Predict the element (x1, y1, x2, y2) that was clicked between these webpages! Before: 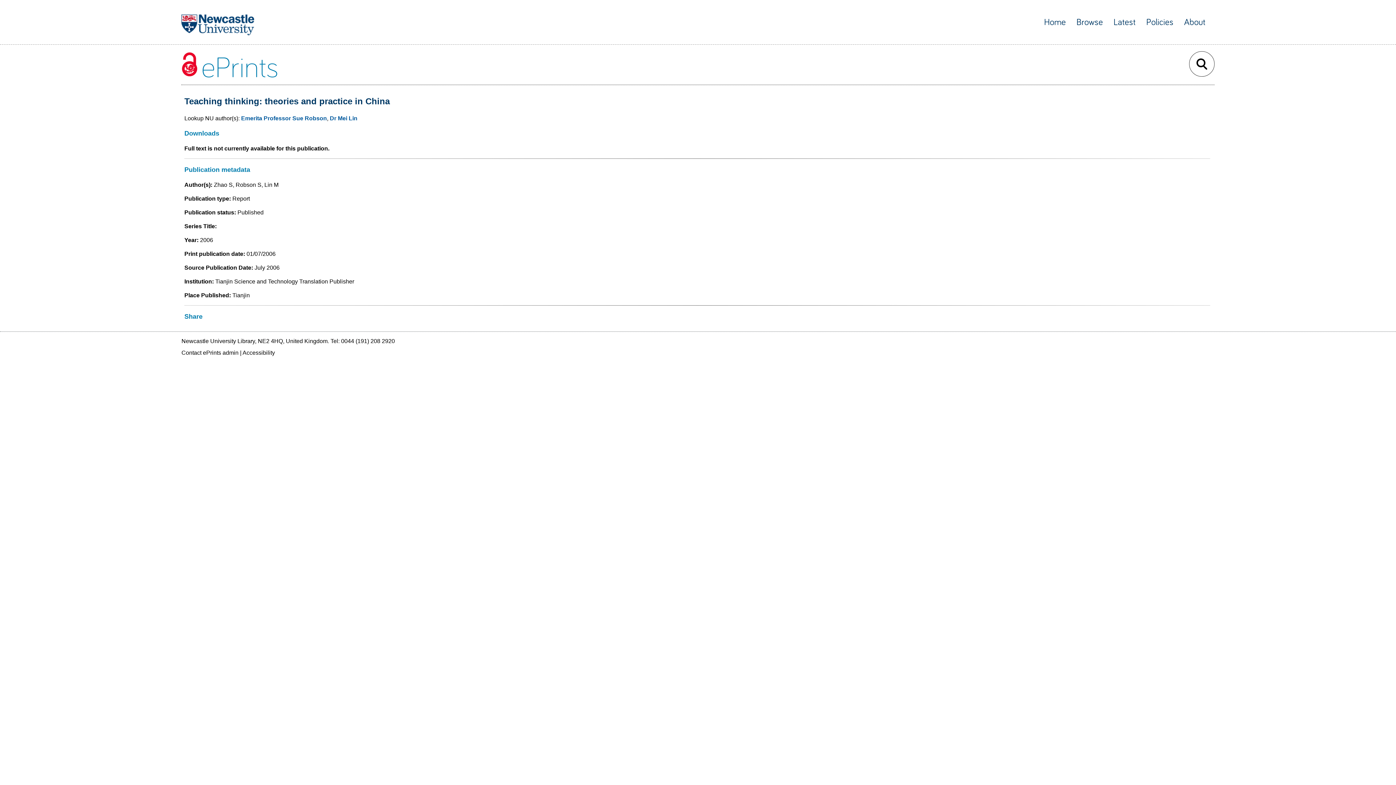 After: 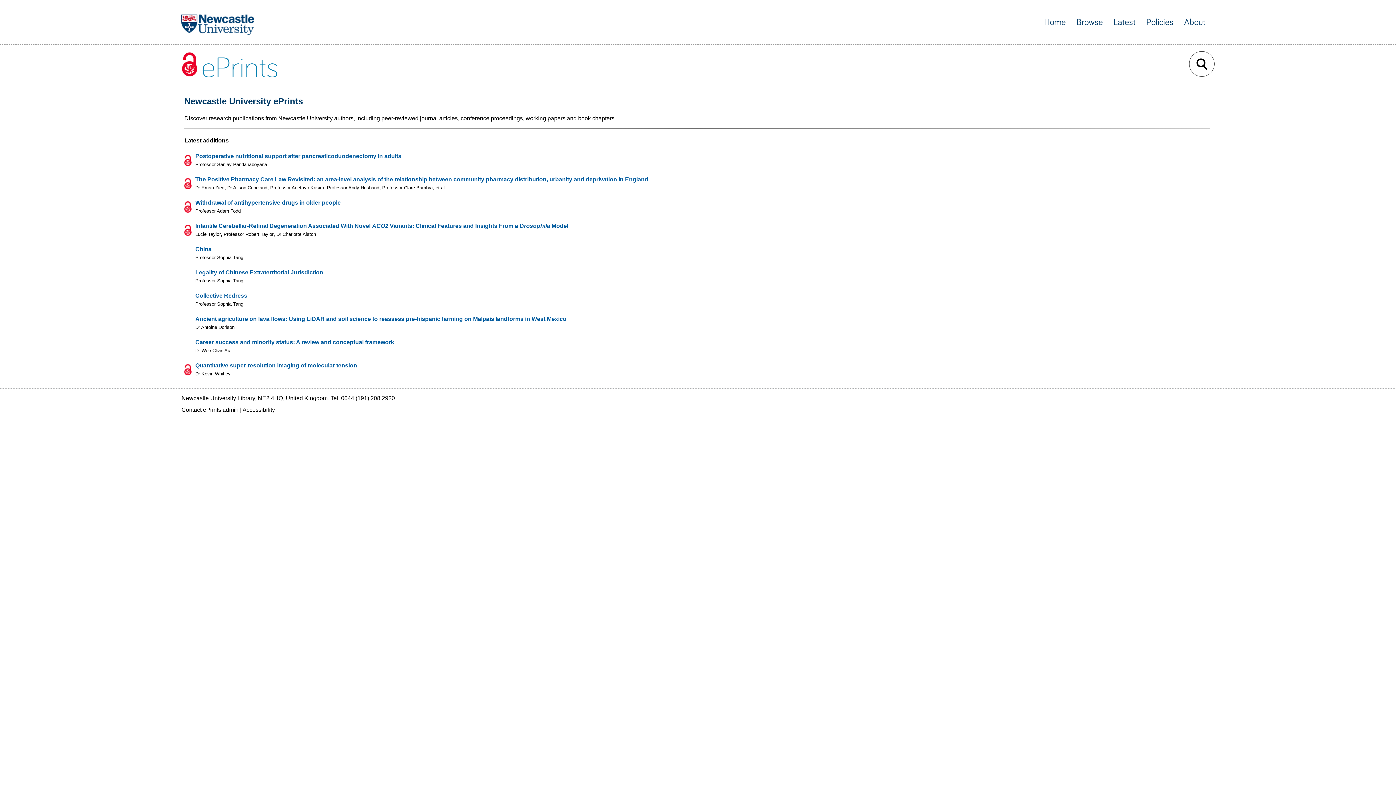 Action: label: ePrints bbox: (181, 54, 278, 83)